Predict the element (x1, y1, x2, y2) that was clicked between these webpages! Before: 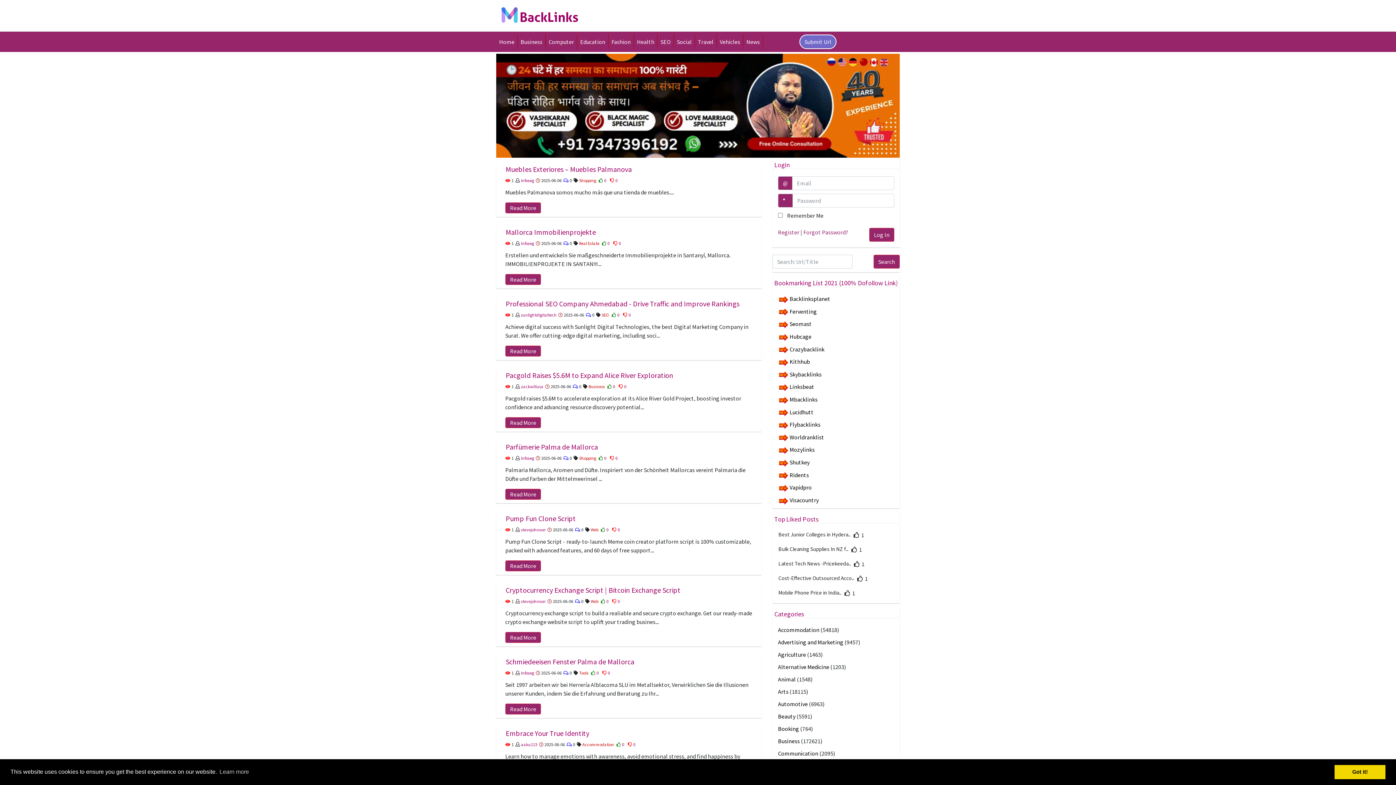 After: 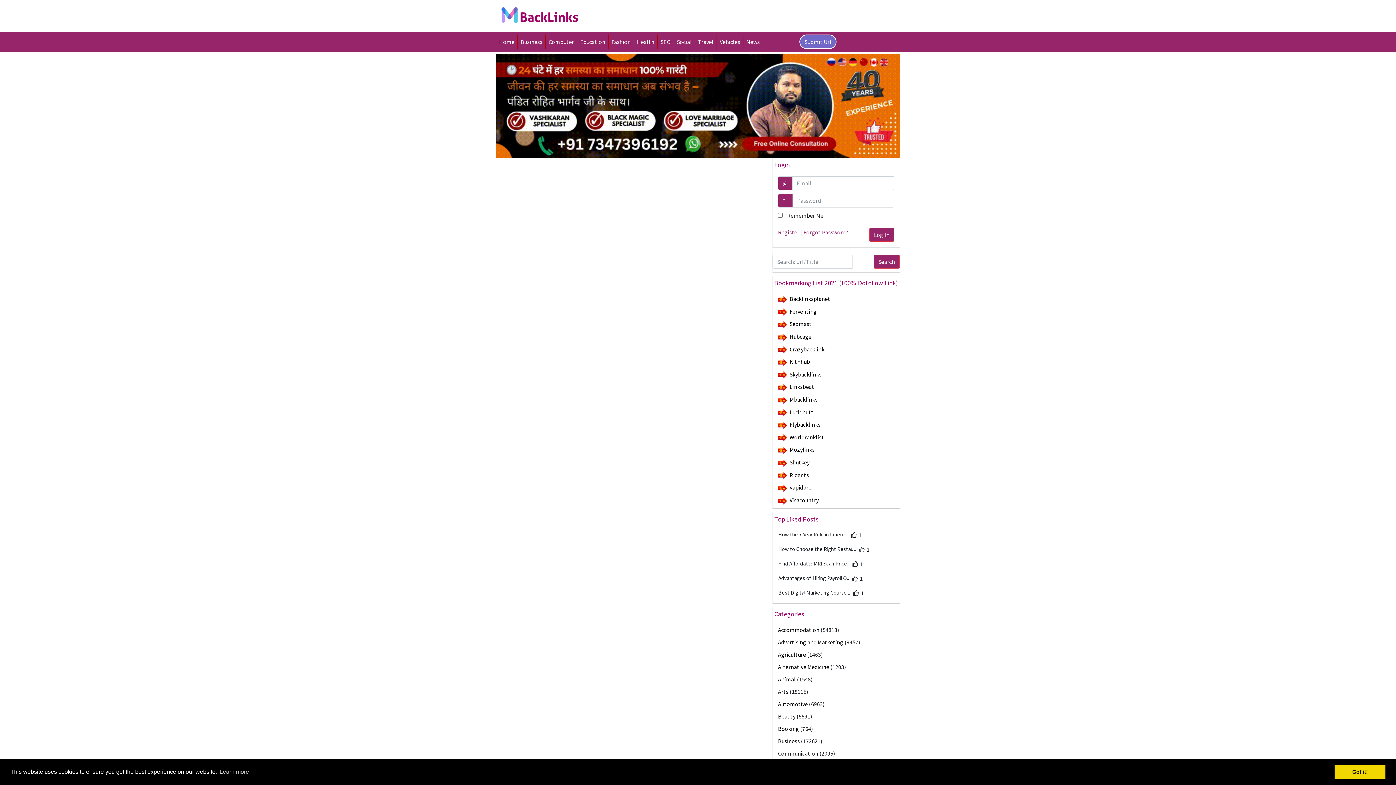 Action: bbox: (674, 34, 694, 49) label: Social